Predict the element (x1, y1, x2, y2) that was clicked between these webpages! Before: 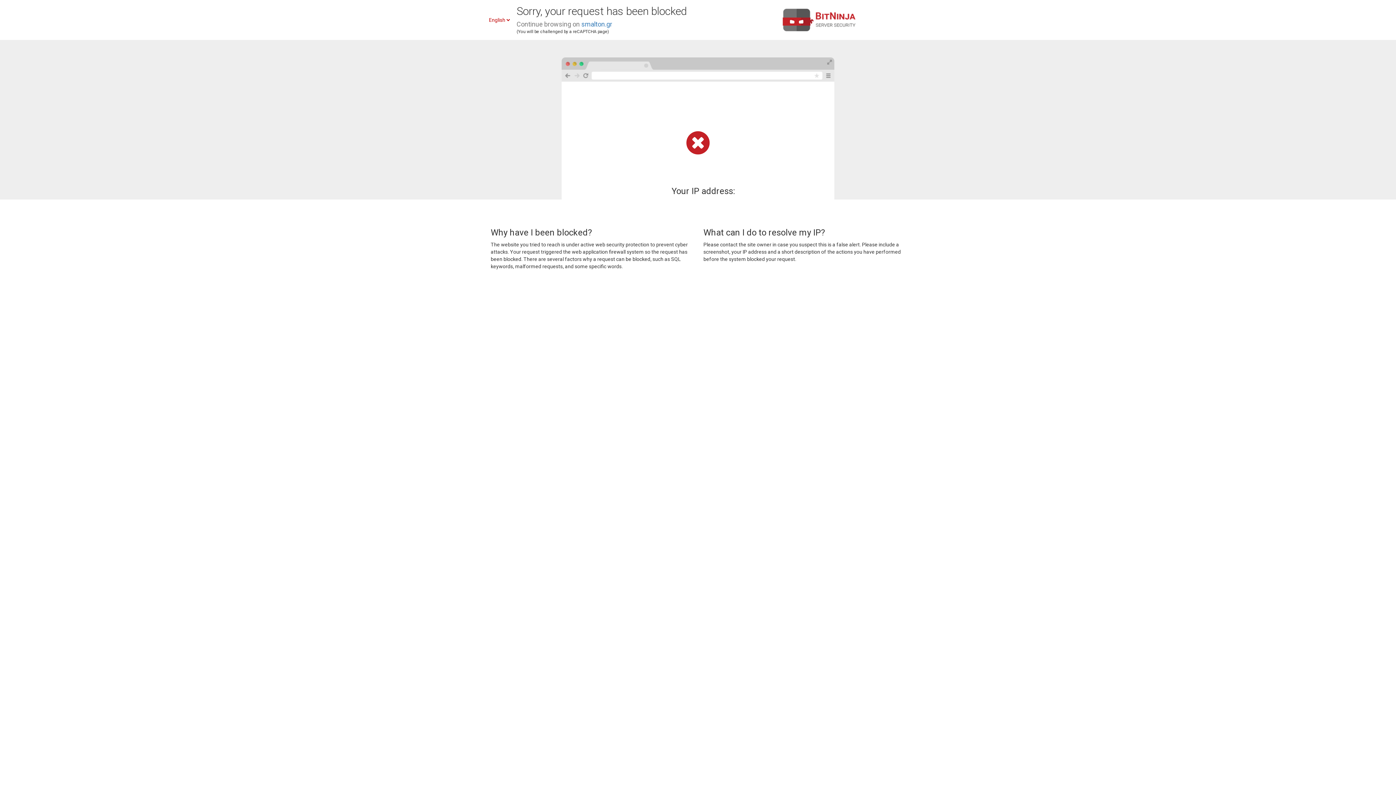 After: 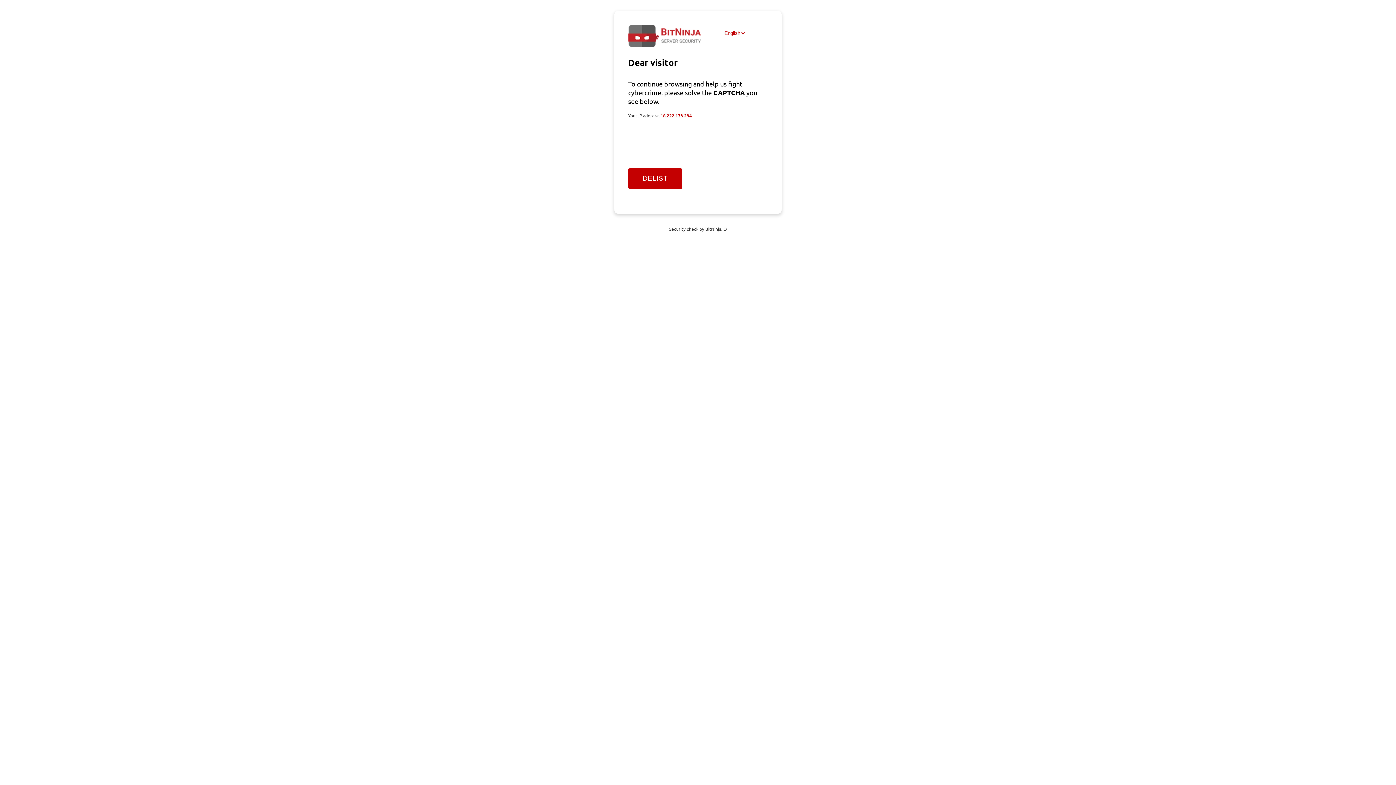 Action: bbox: (581, 20, 612, 28) label: smalton.gr